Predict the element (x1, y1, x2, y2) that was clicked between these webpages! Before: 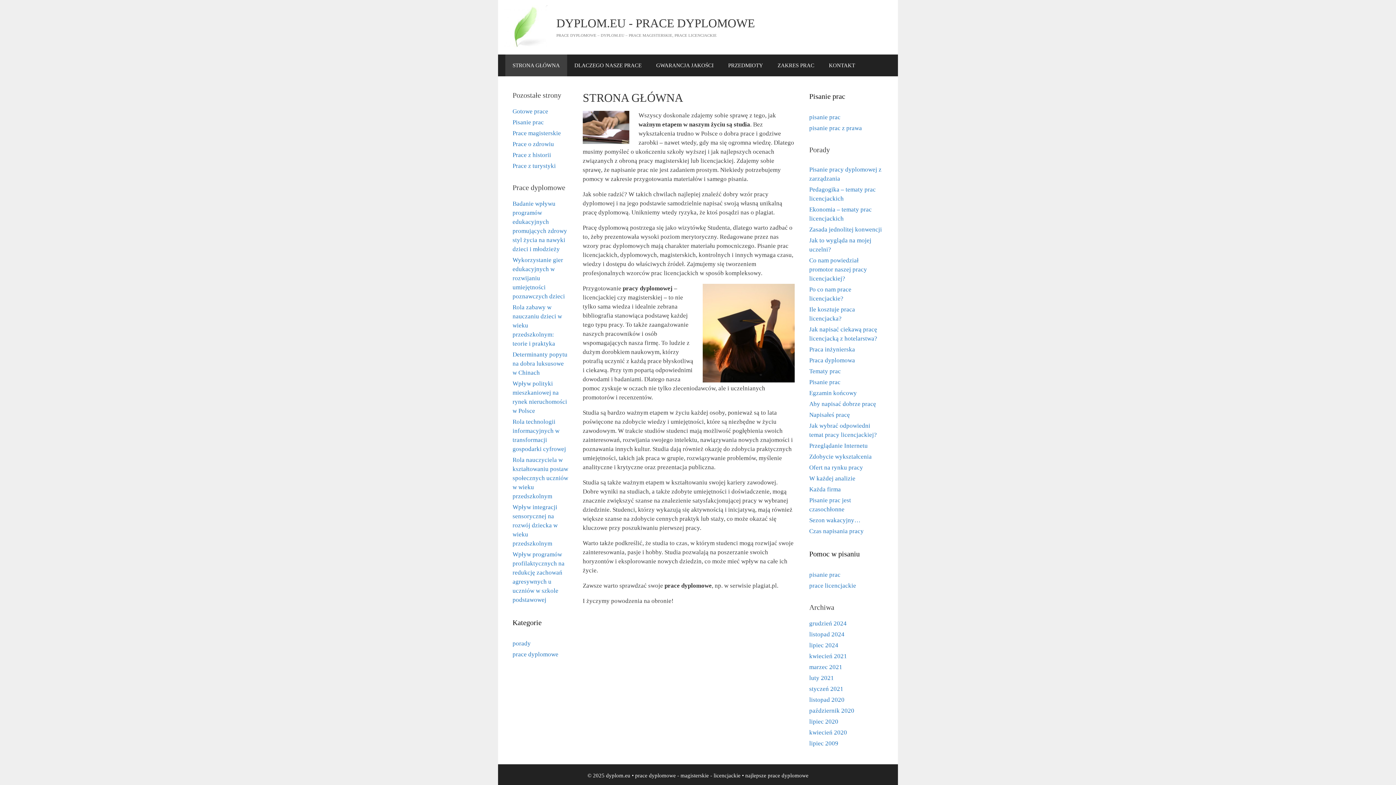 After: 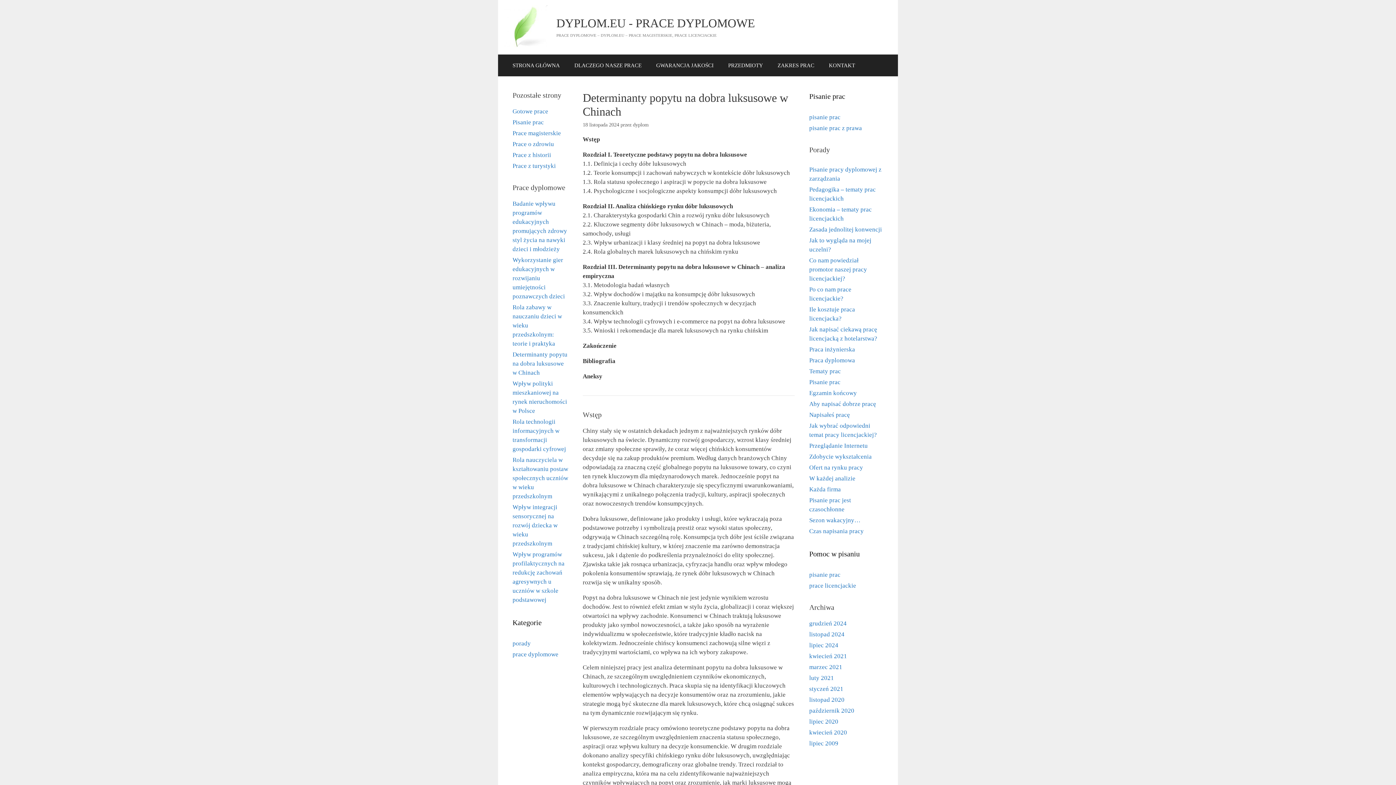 Action: bbox: (512, 351, 567, 376) label: Determinanty popytu na dobra luksusowe w Chinach